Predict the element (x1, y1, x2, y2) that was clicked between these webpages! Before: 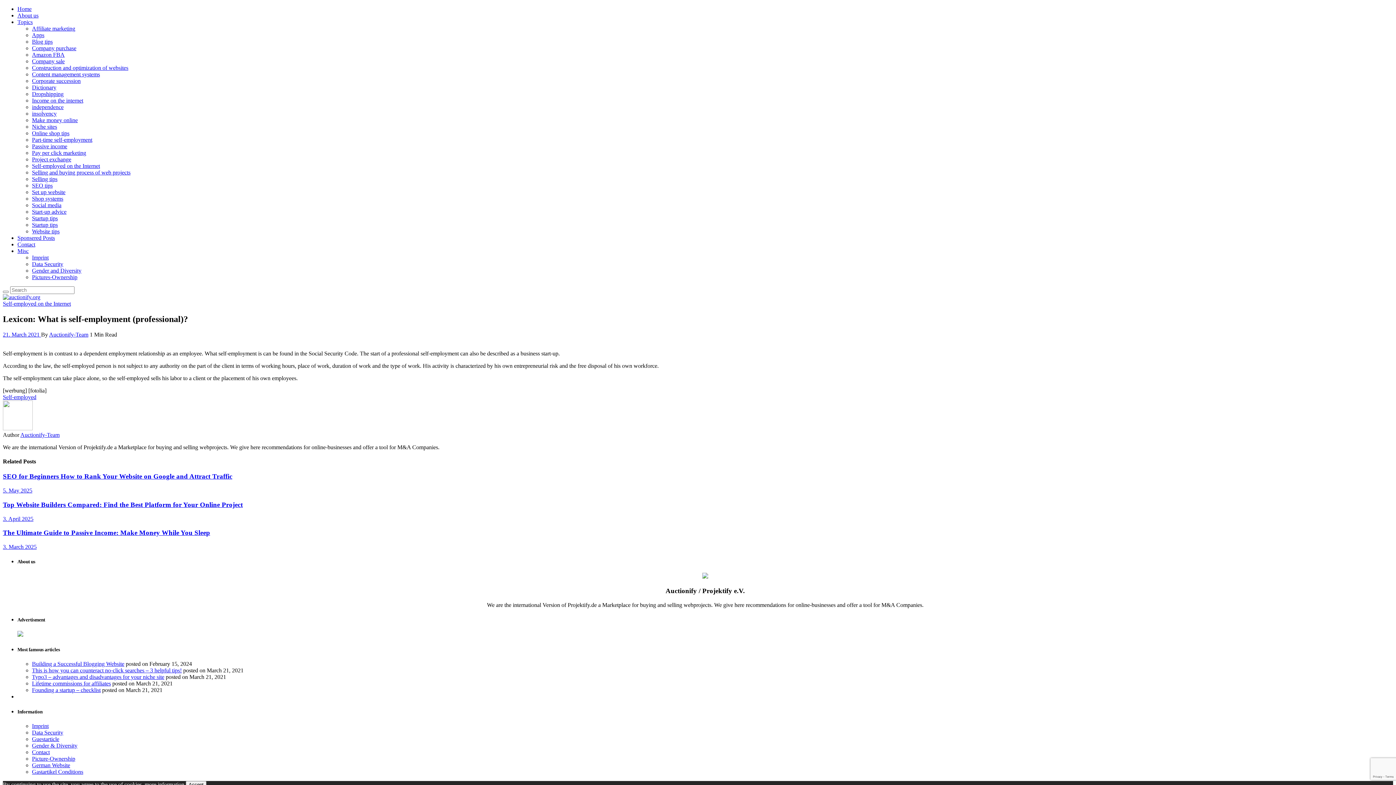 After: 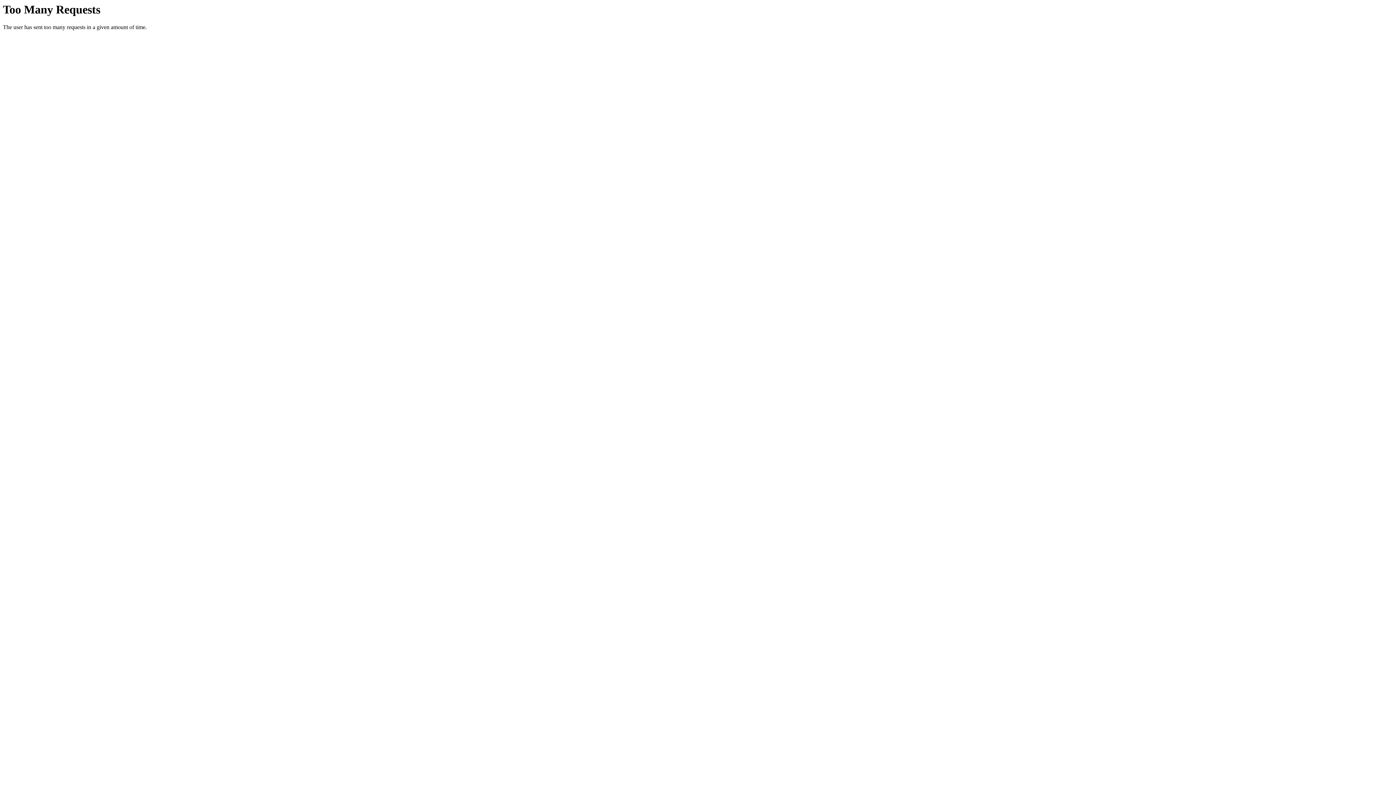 Action: bbox: (32, 254, 48, 260) label: Imprint